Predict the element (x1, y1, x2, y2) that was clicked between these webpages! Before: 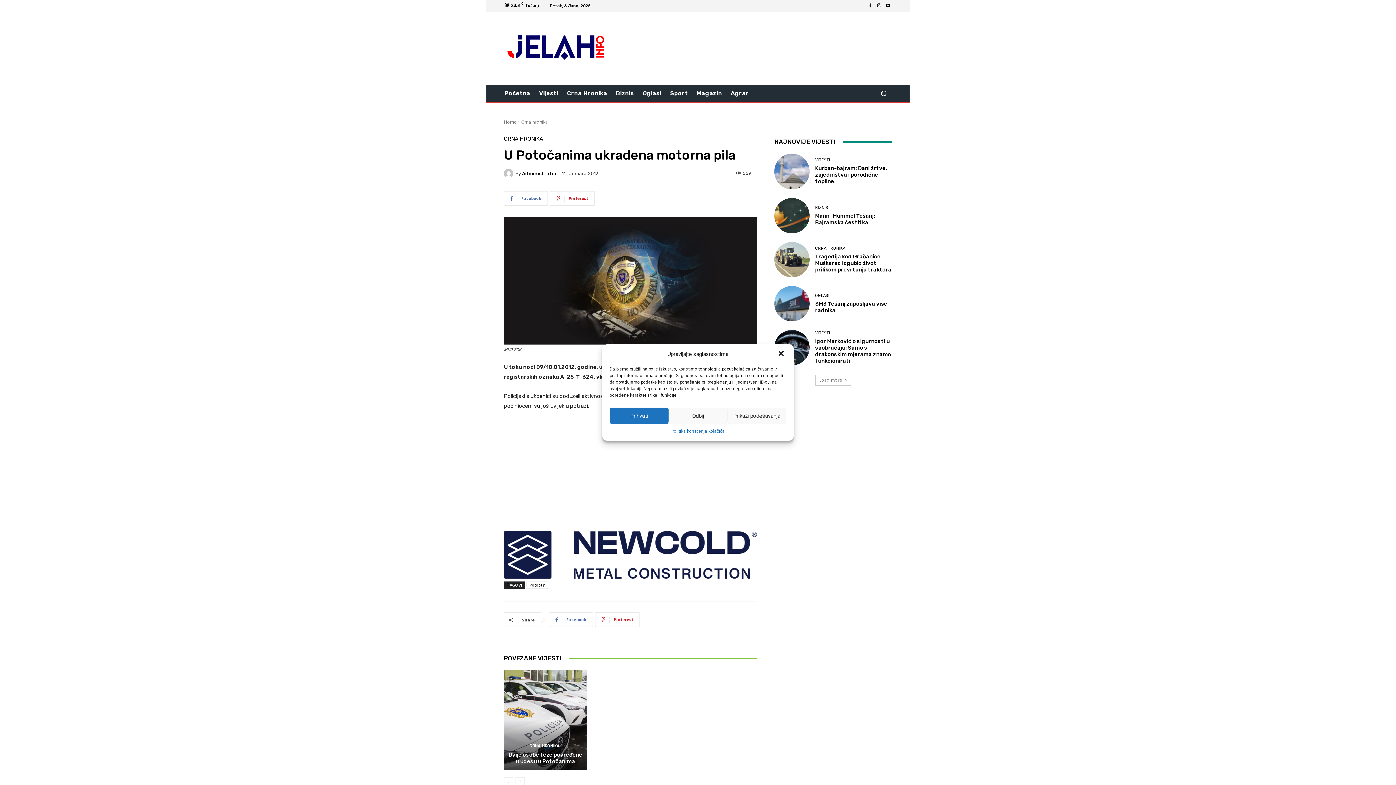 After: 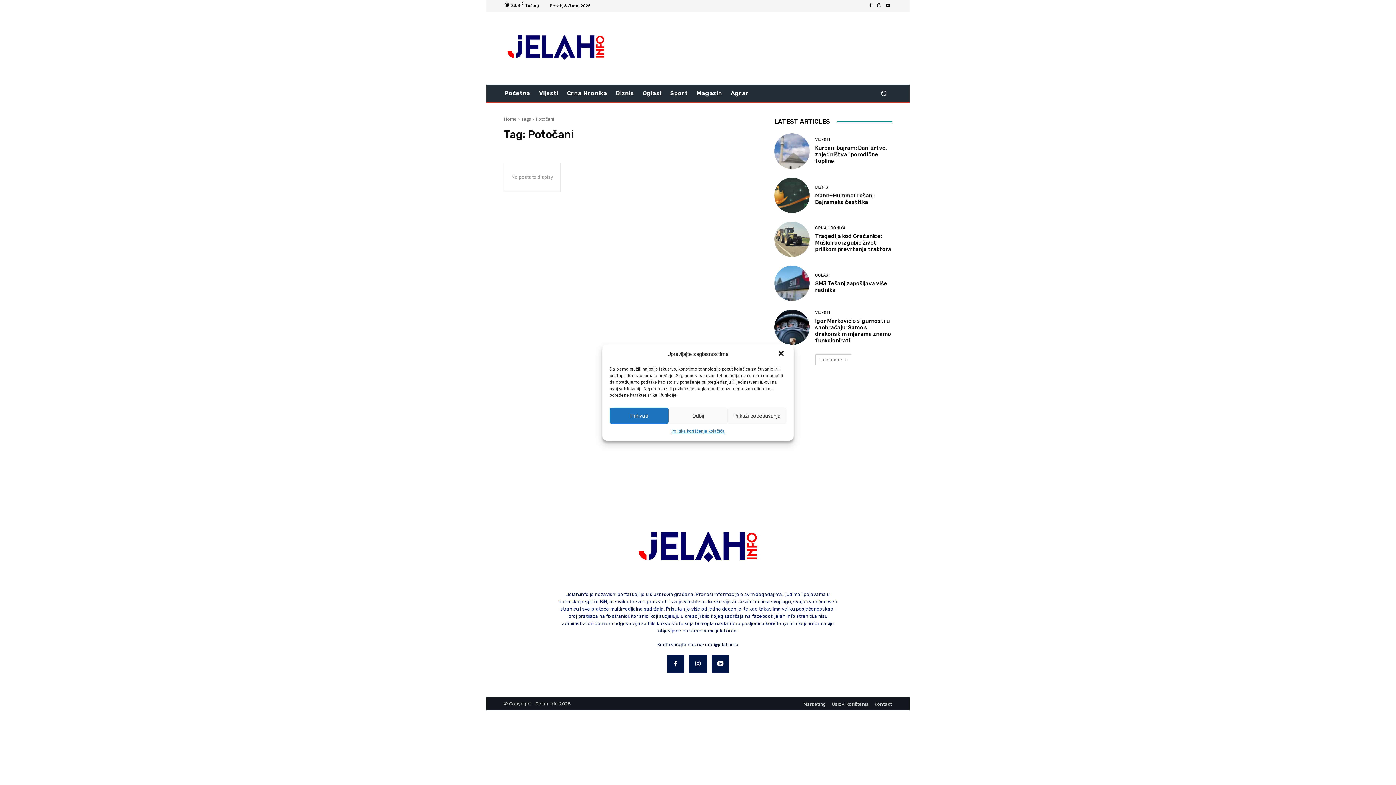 Action: bbox: (526, 581, 549, 589) label: Potočani